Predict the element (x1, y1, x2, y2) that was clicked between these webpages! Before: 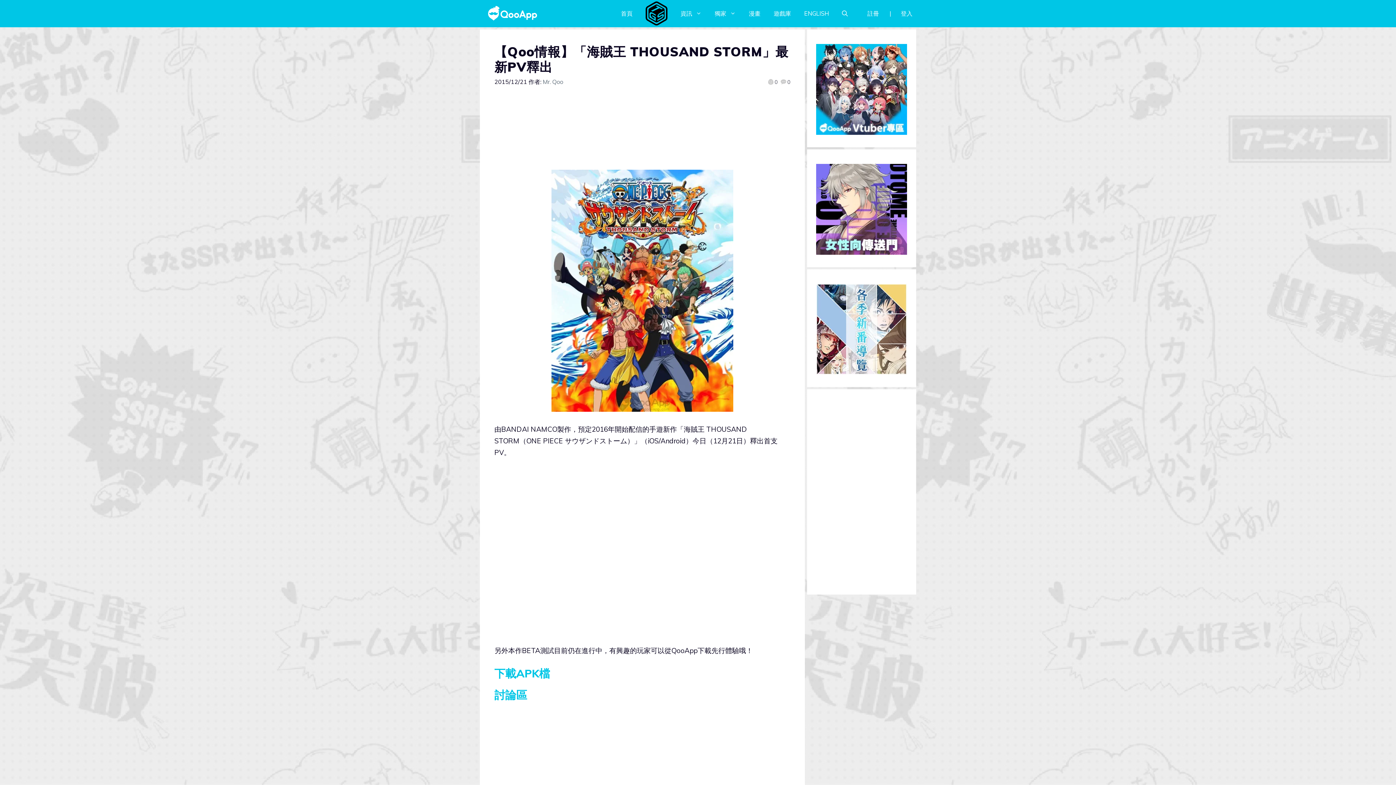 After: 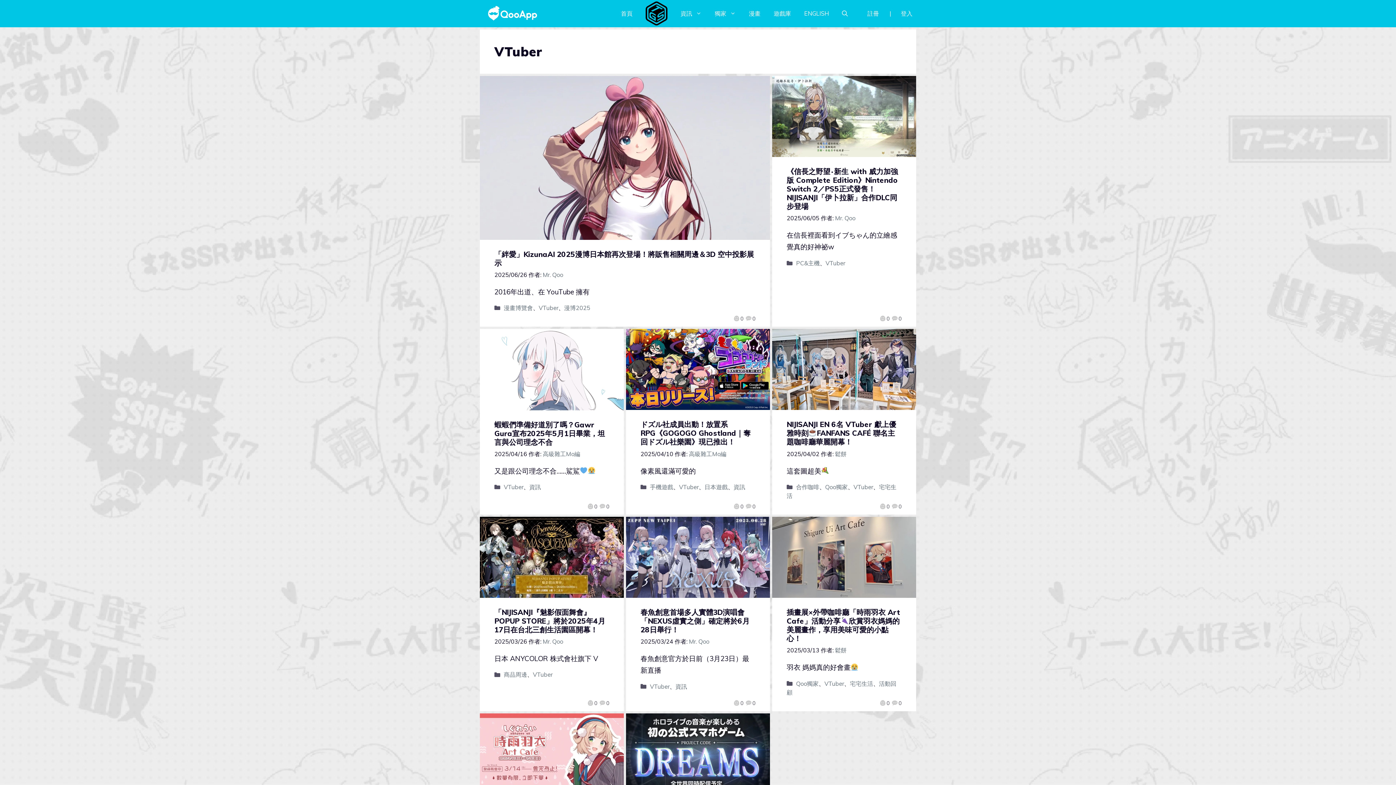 Action: bbox: (816, 127, 907, 136)